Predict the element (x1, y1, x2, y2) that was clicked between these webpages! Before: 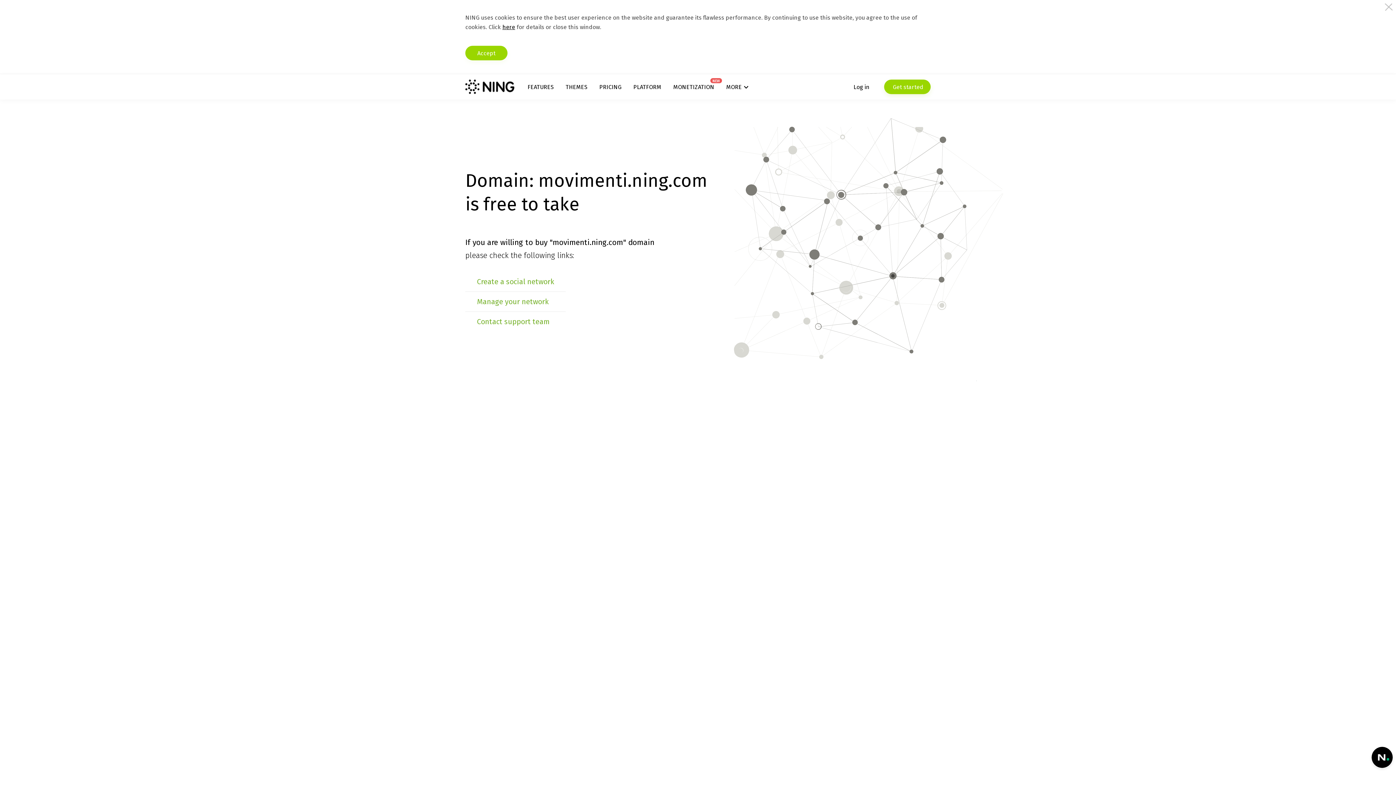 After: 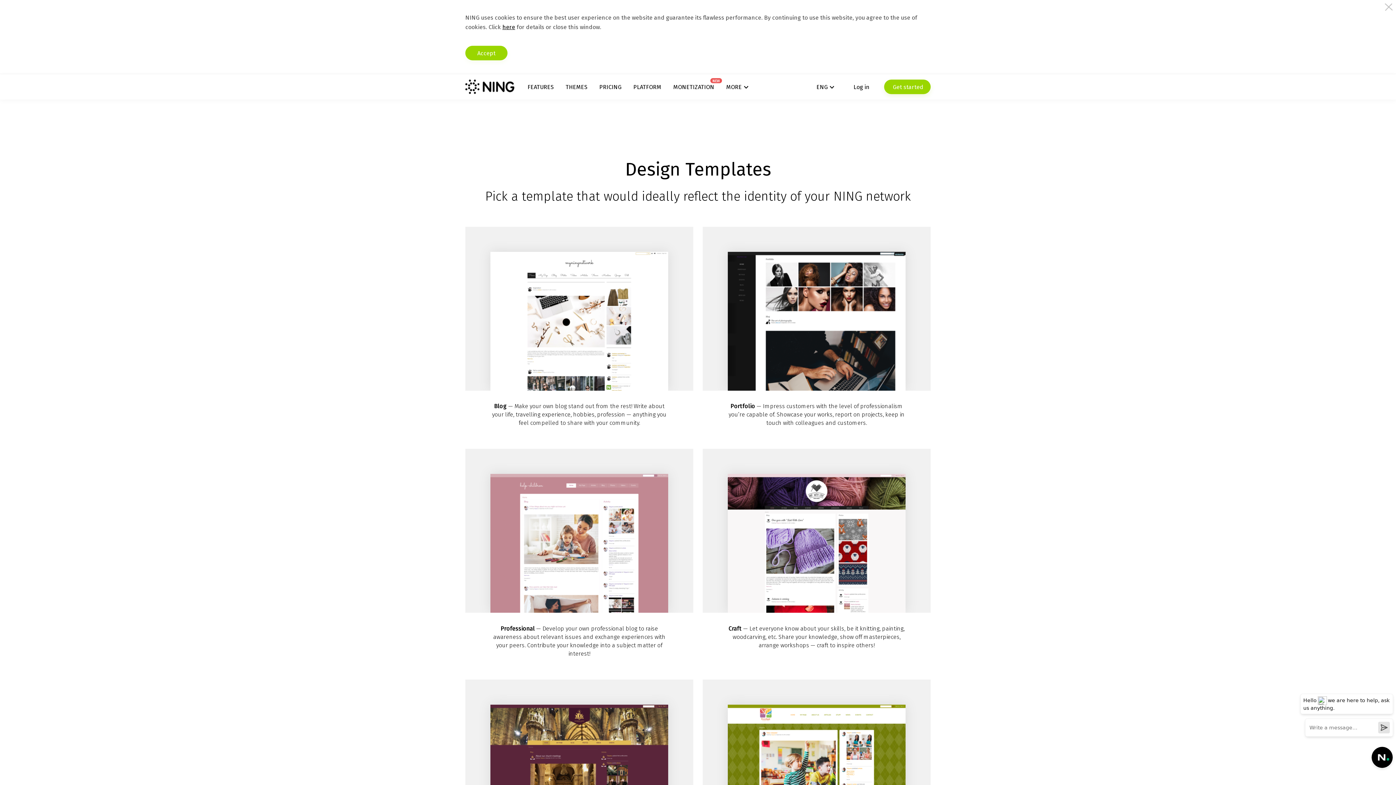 Action: label: THEMES bbox: (565, 83, 587, 90)